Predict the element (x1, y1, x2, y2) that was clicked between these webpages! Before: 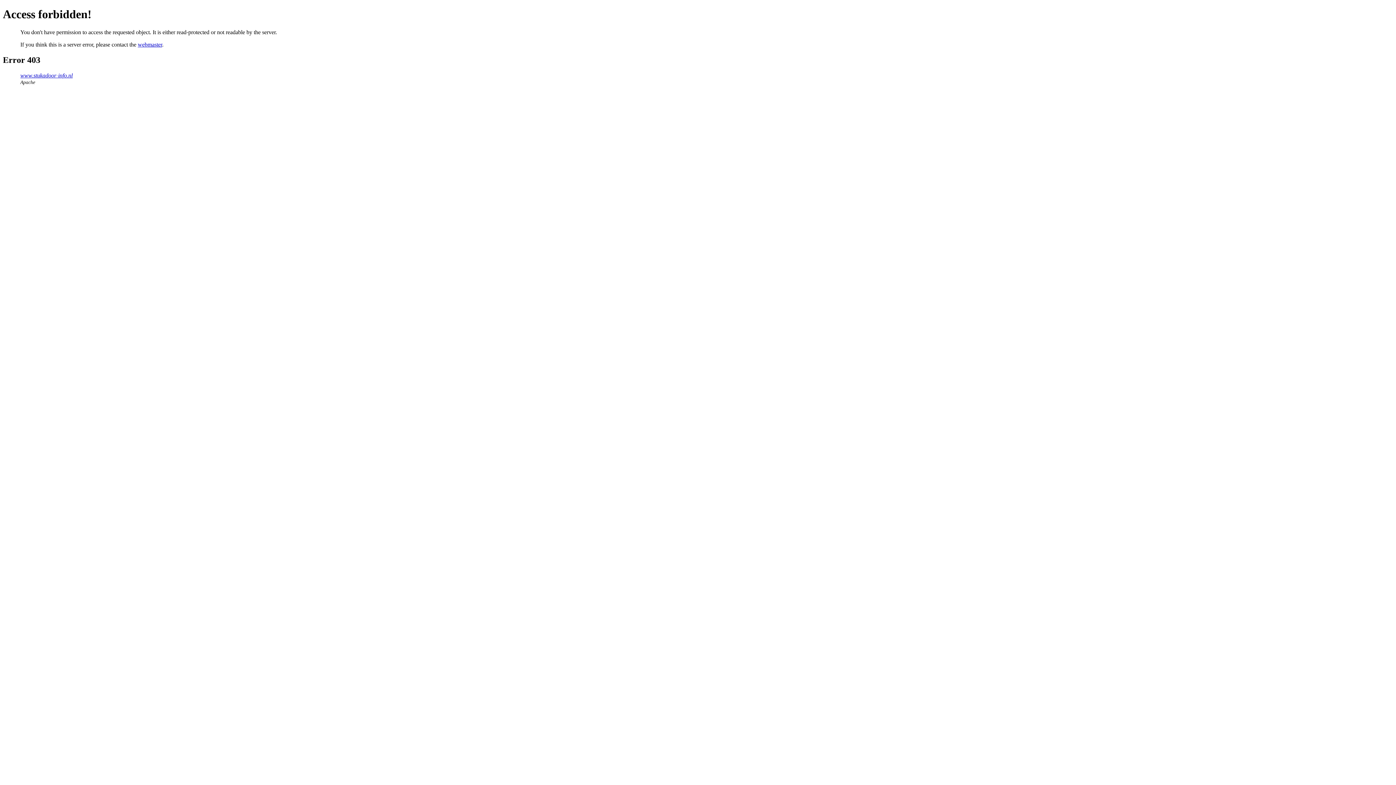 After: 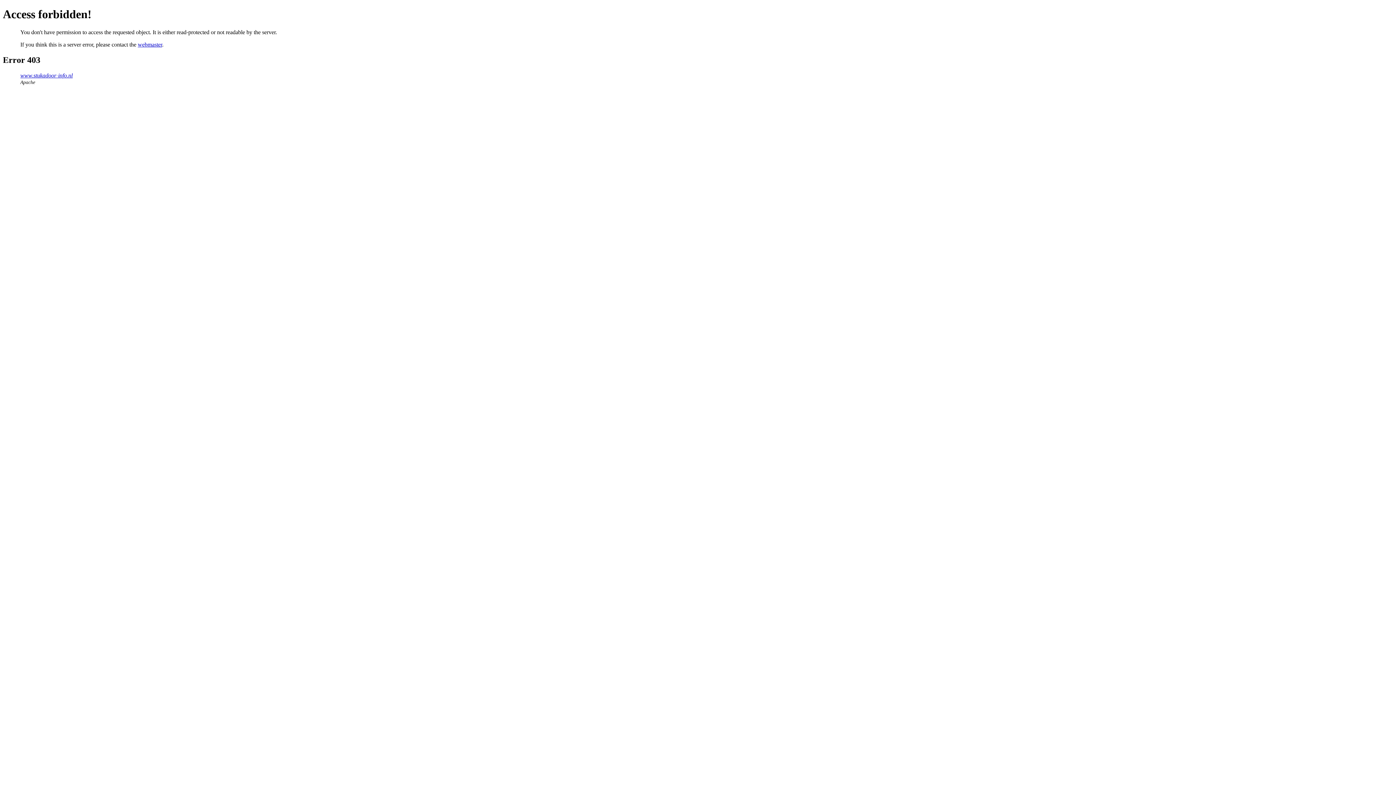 Action: bbox: (137, 41, 162, 47) label: webmaster